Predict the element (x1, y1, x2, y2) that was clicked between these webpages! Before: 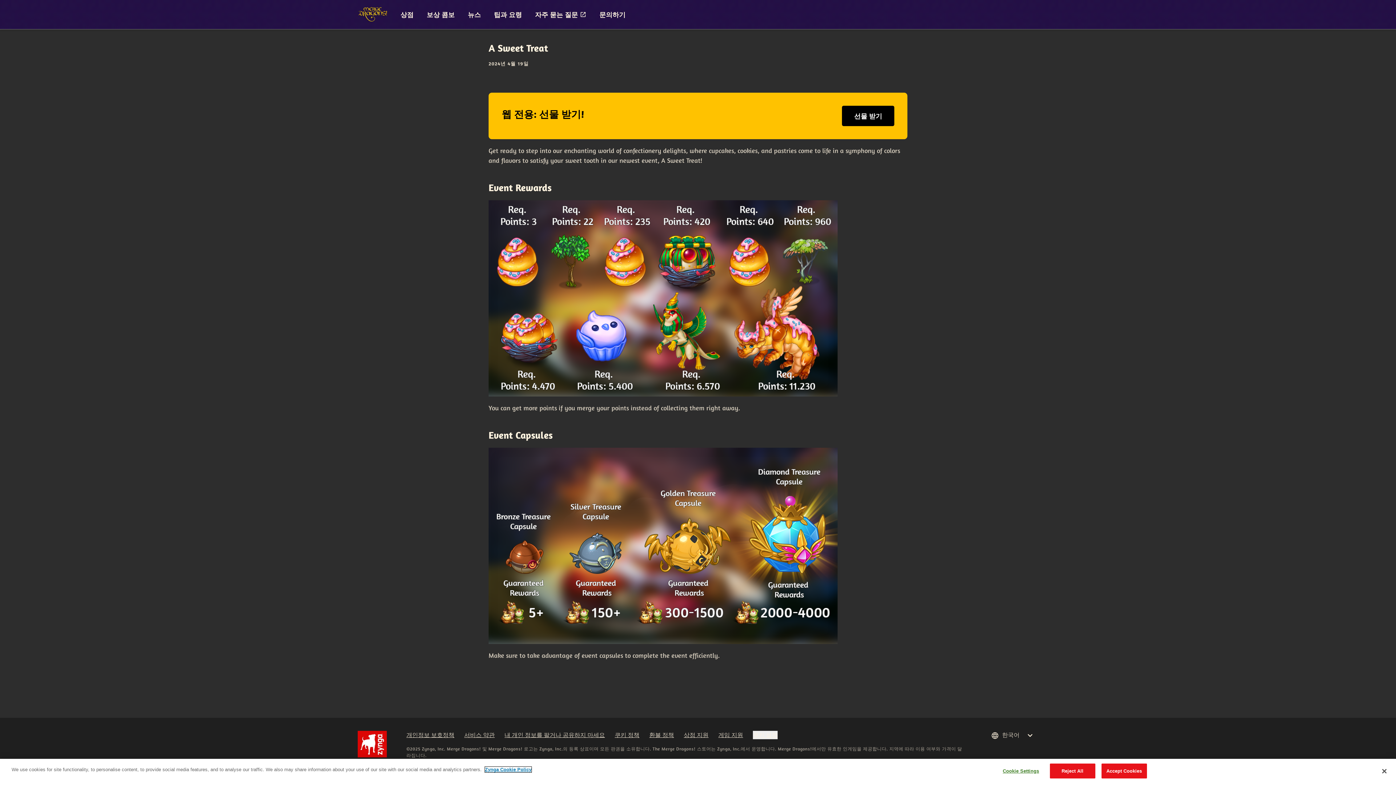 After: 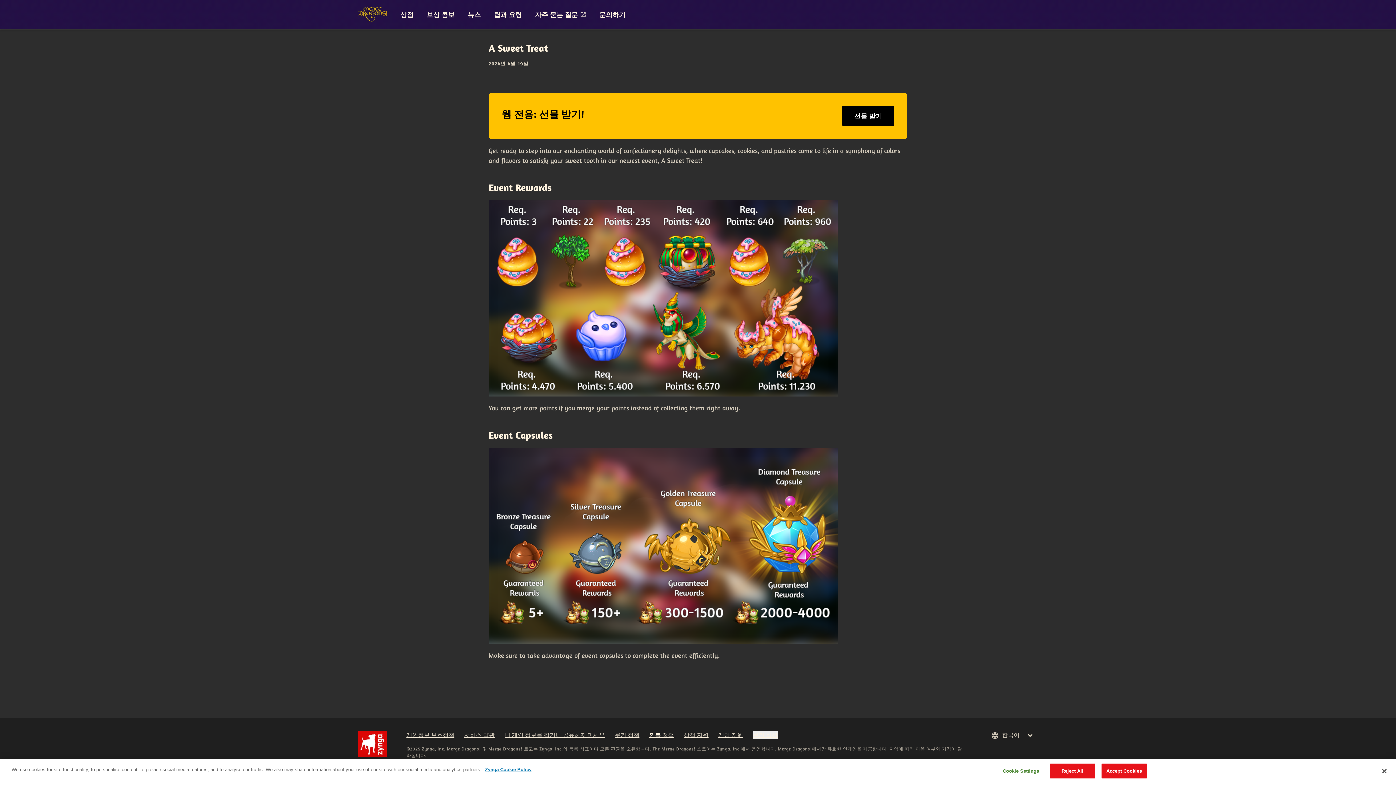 Action: label: 환불 정책 bbox: (649, 731, 674, 739)